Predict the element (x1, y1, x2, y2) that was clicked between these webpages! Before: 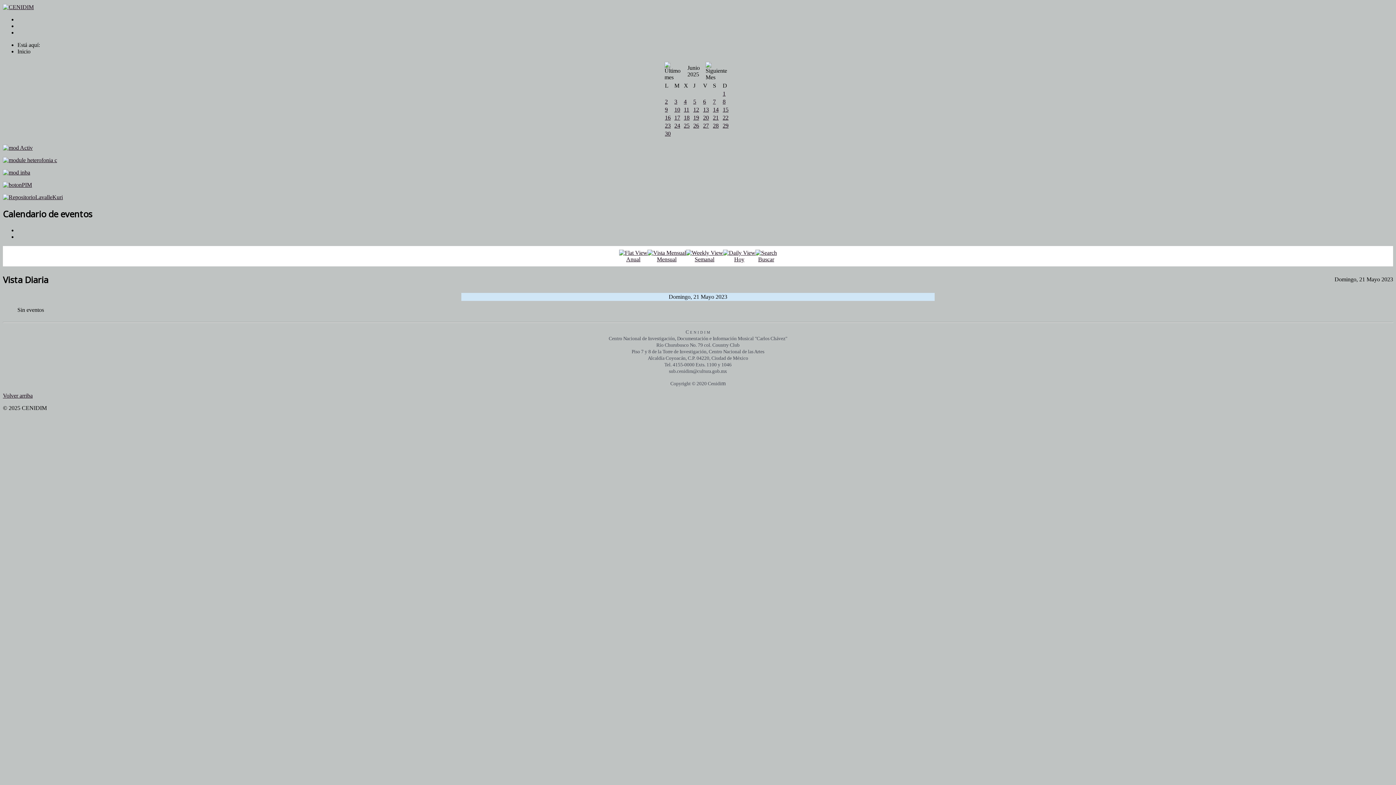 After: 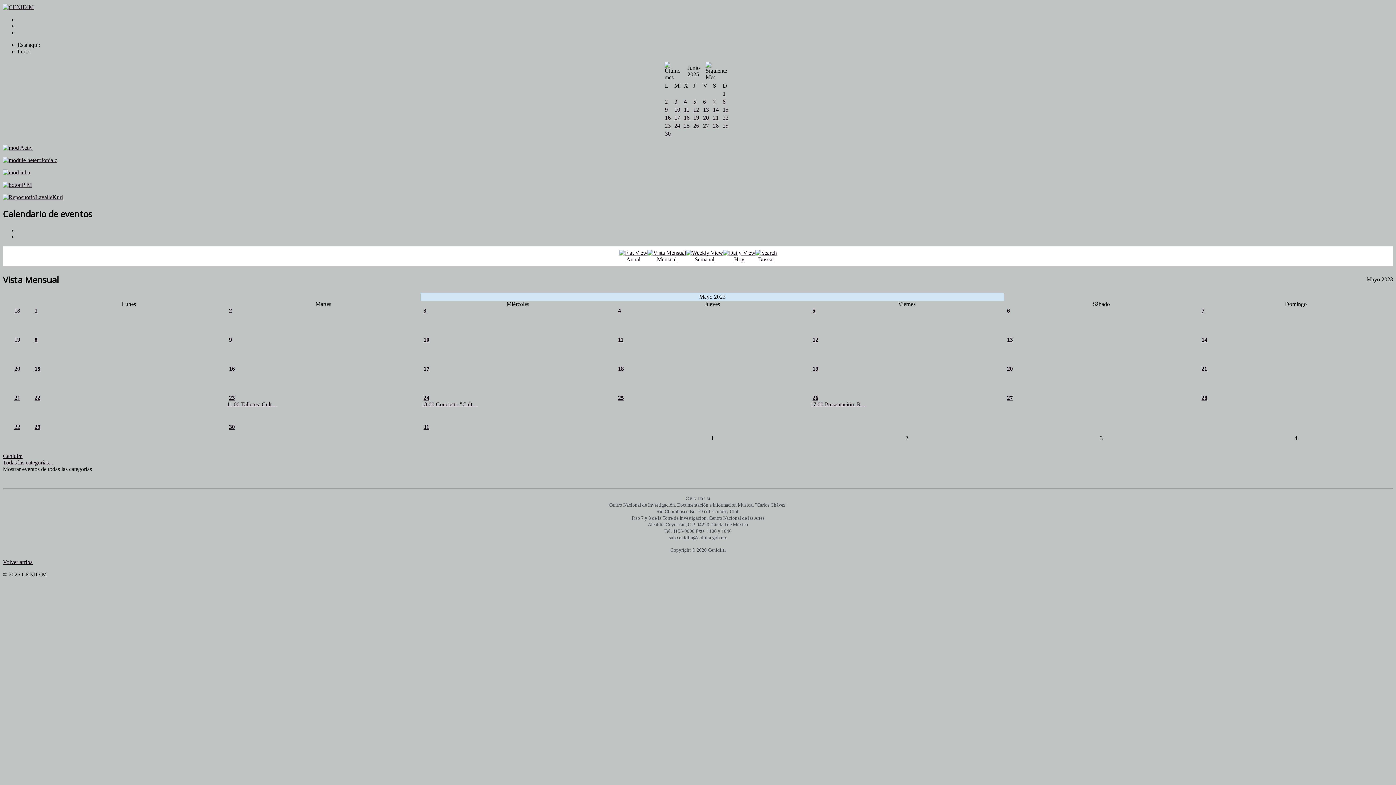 Action: bbox: (647, 249, 686, 262) label: 
Mensual